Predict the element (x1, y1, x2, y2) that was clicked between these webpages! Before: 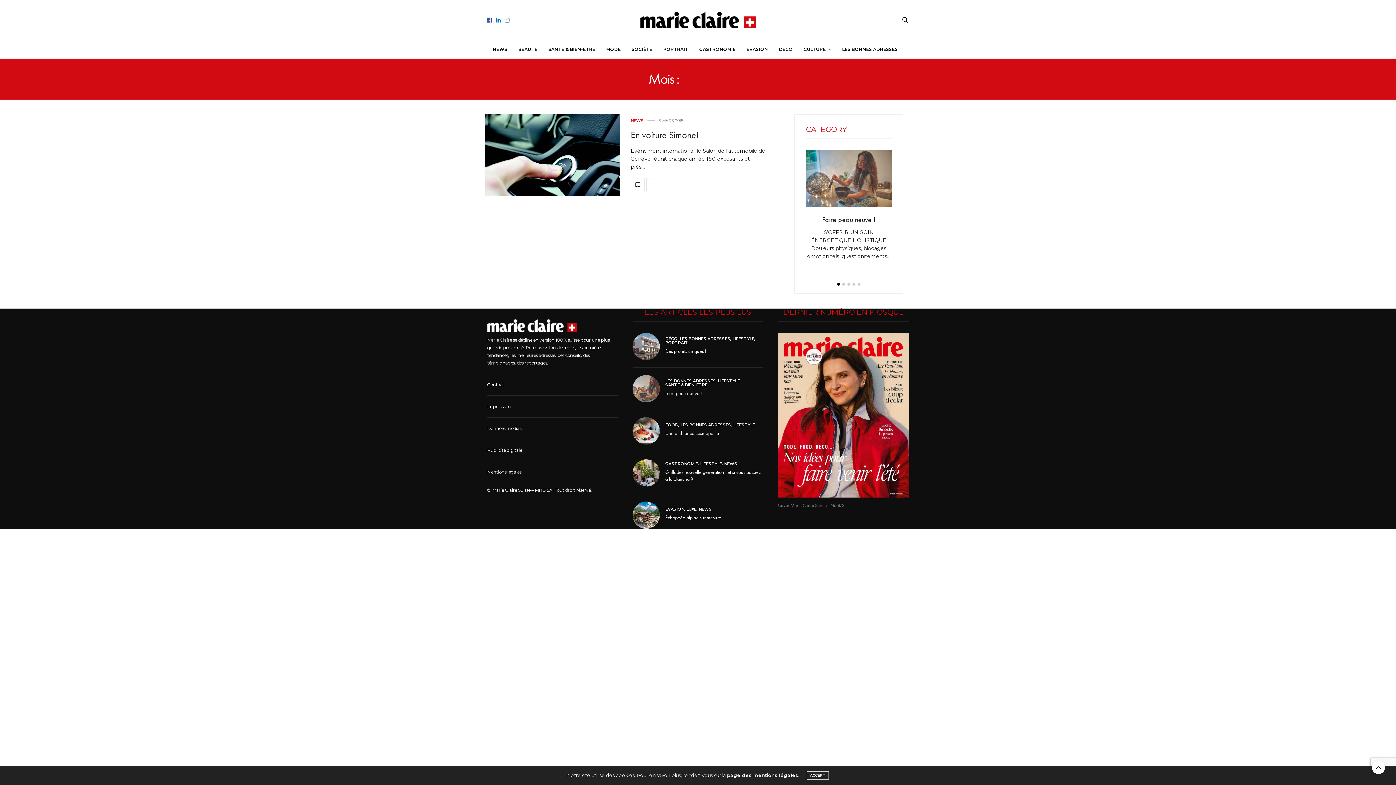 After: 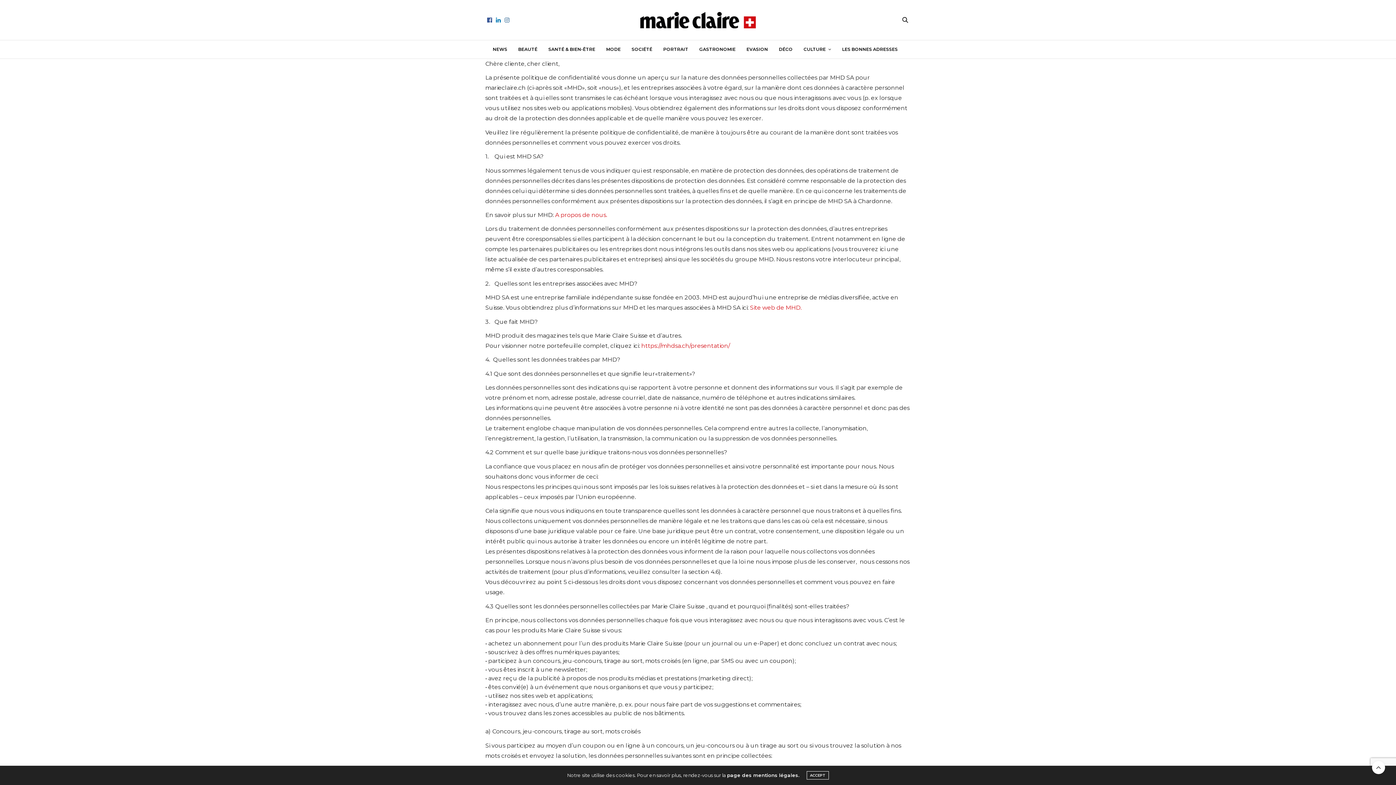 Action: label: Mentions légales bbox: (487, 469, 521, 474)